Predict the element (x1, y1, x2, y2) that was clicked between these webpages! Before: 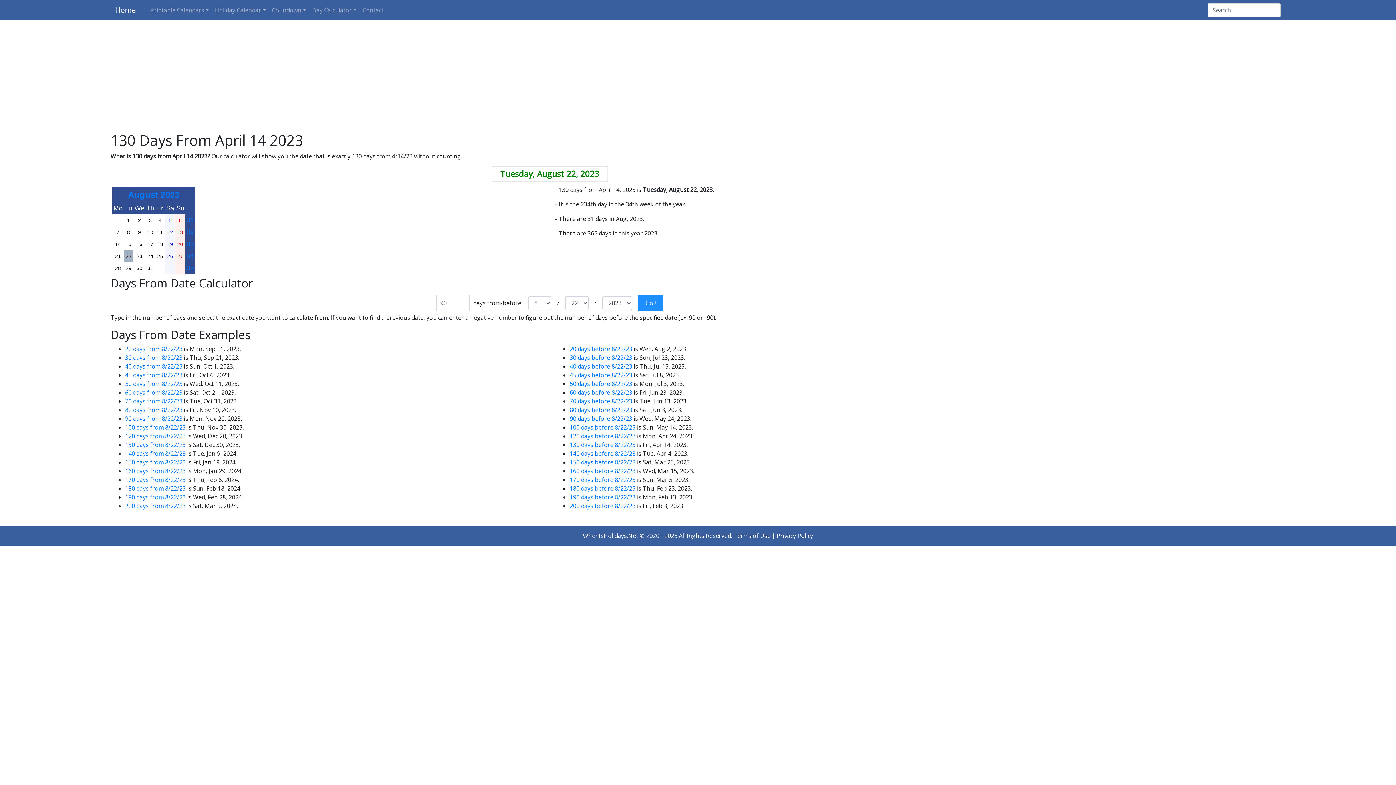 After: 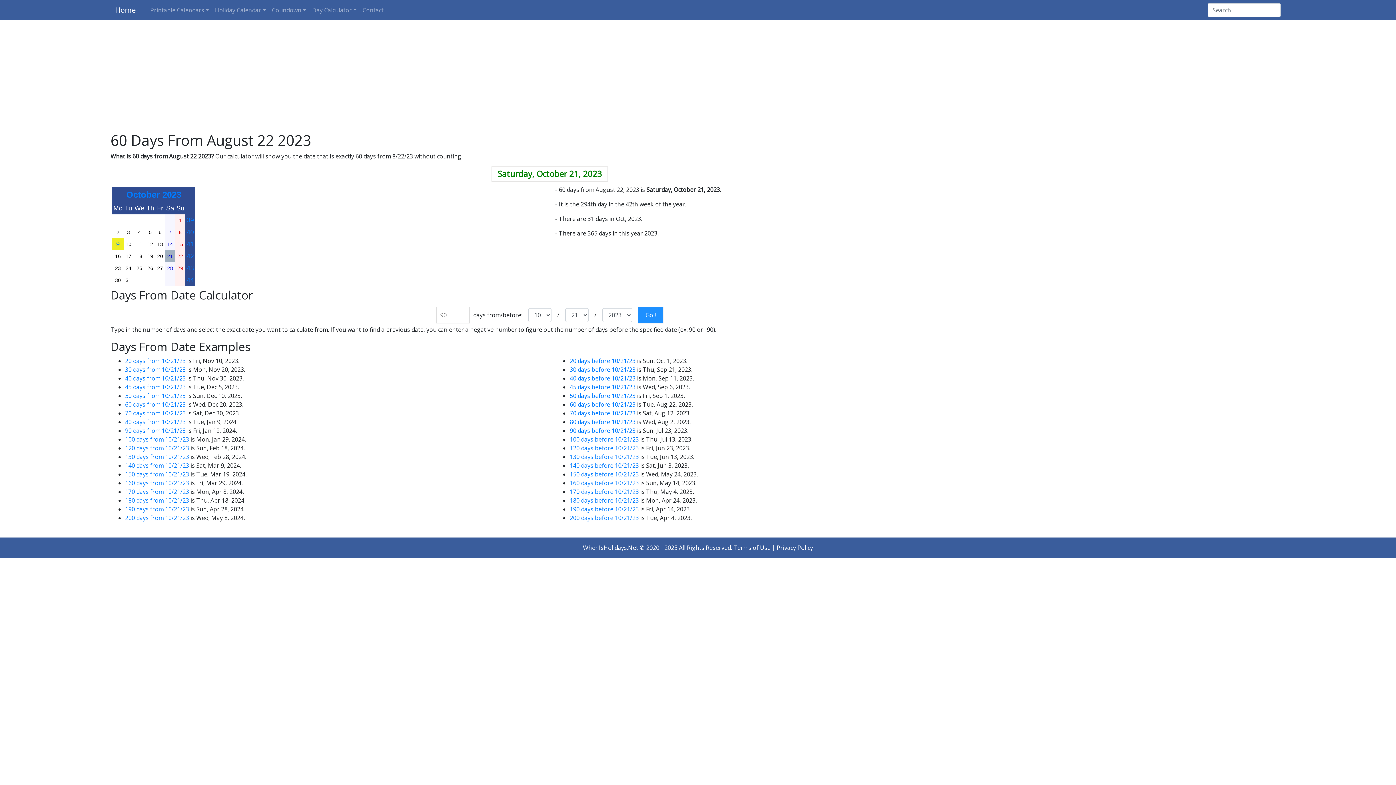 Action: label: 60 days from 8/22/23 bbox: (125, 388, 182, 396)